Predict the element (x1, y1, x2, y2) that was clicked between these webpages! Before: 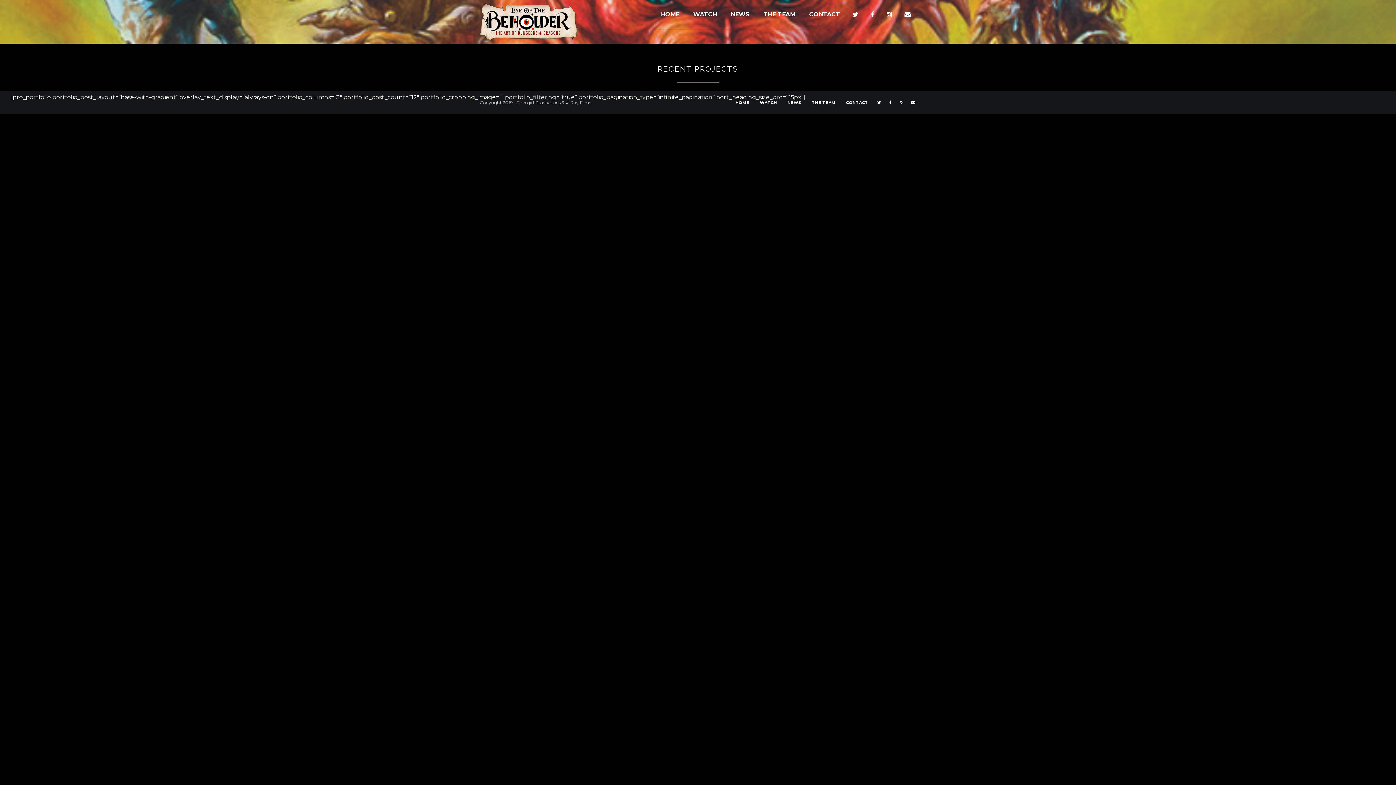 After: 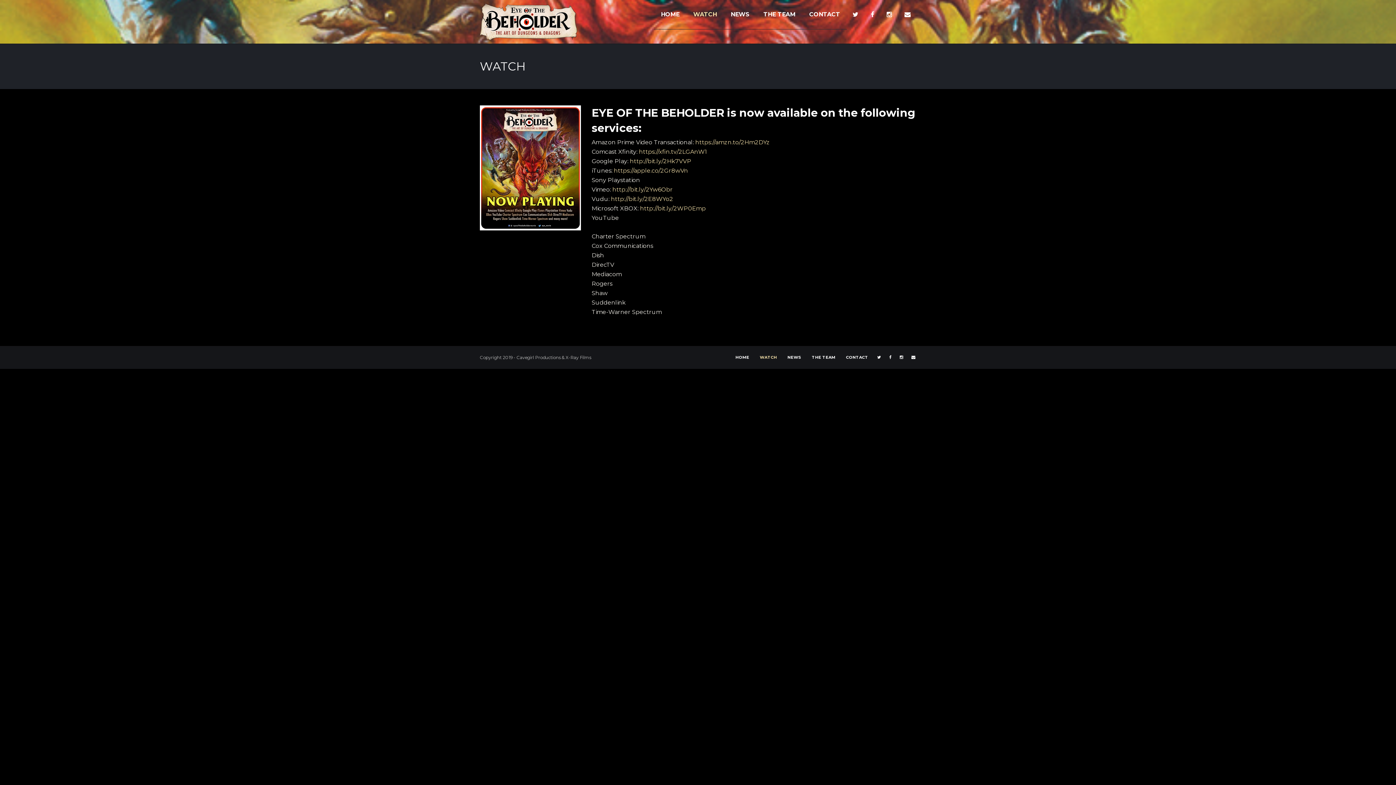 Action: label: WATCH bbox: (760, 91, 777, 113)